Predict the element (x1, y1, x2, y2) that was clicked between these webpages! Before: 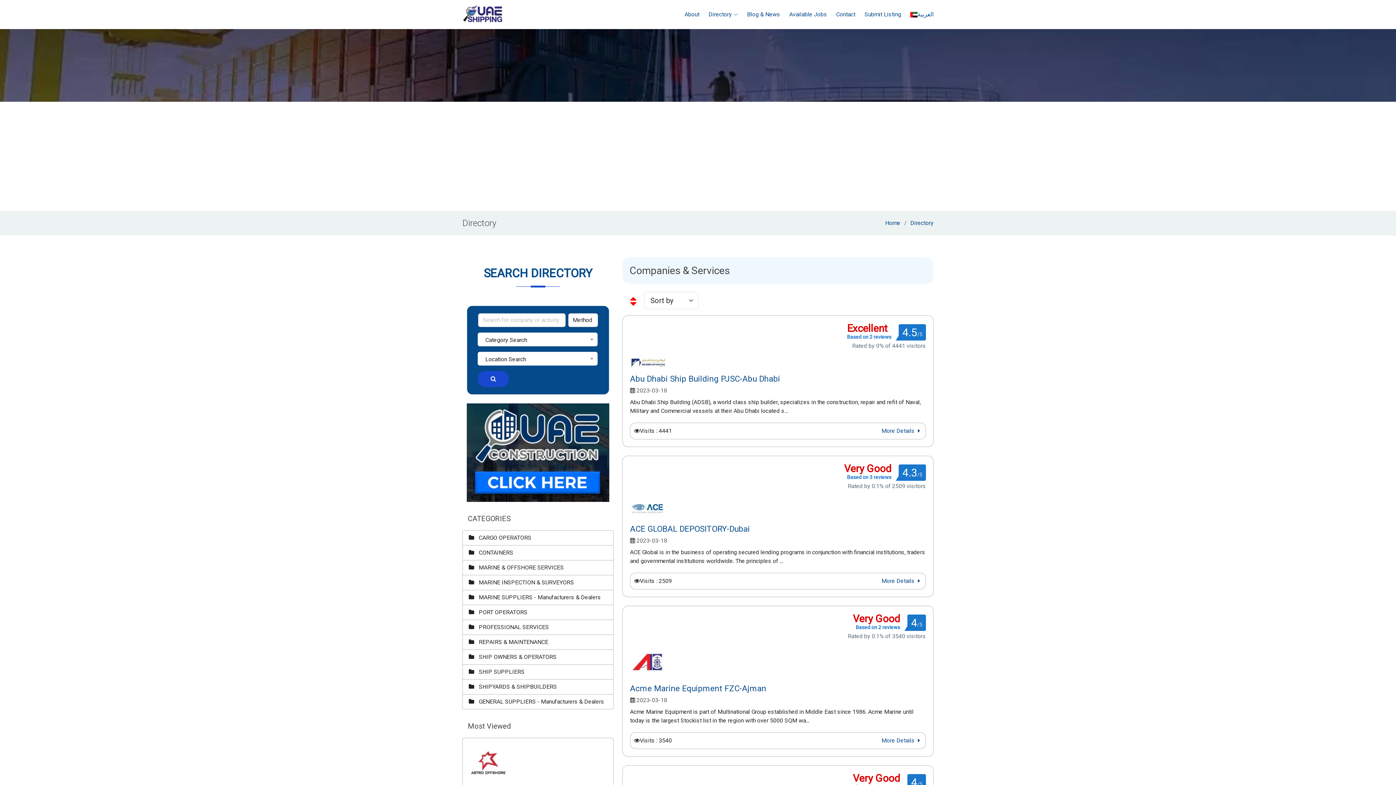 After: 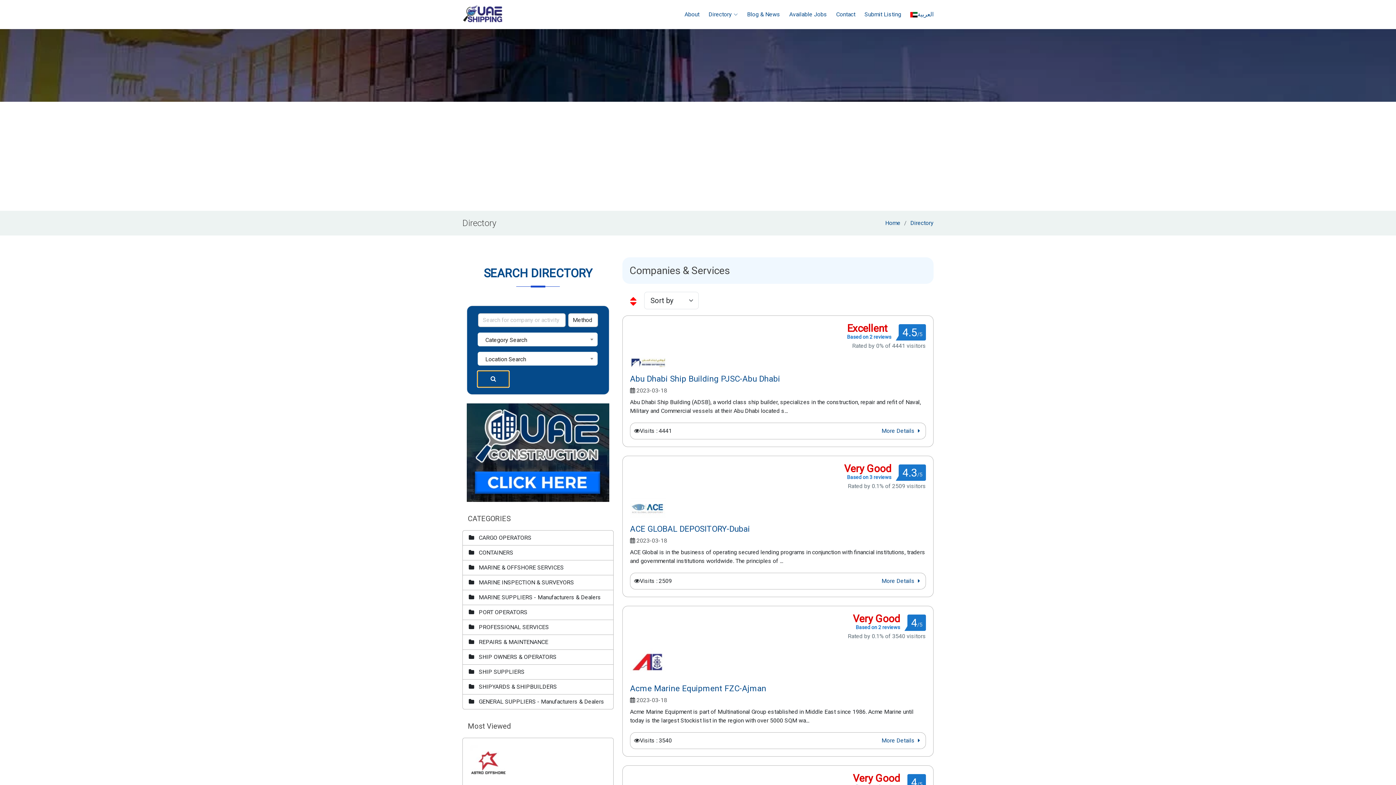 Action: bbox: (477, 371, 509, 387)